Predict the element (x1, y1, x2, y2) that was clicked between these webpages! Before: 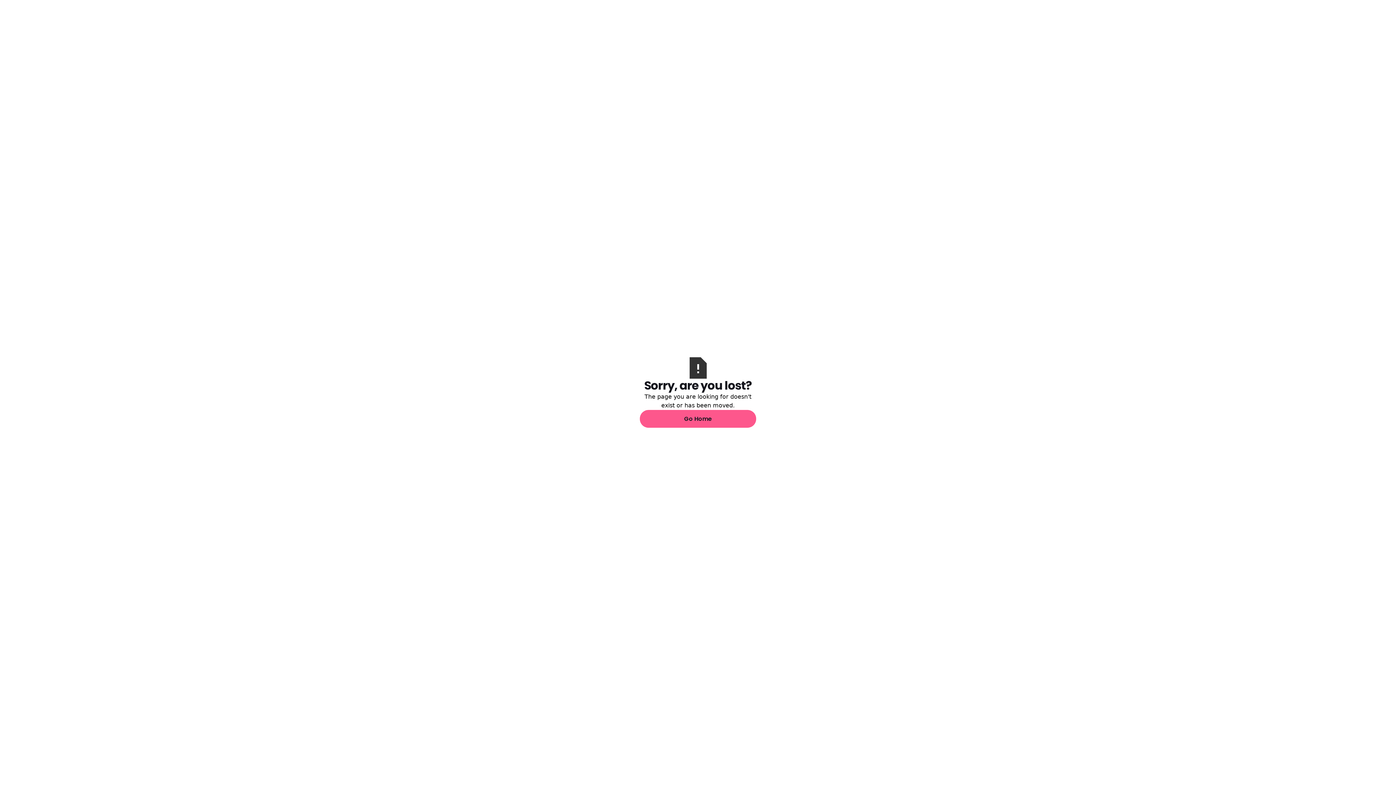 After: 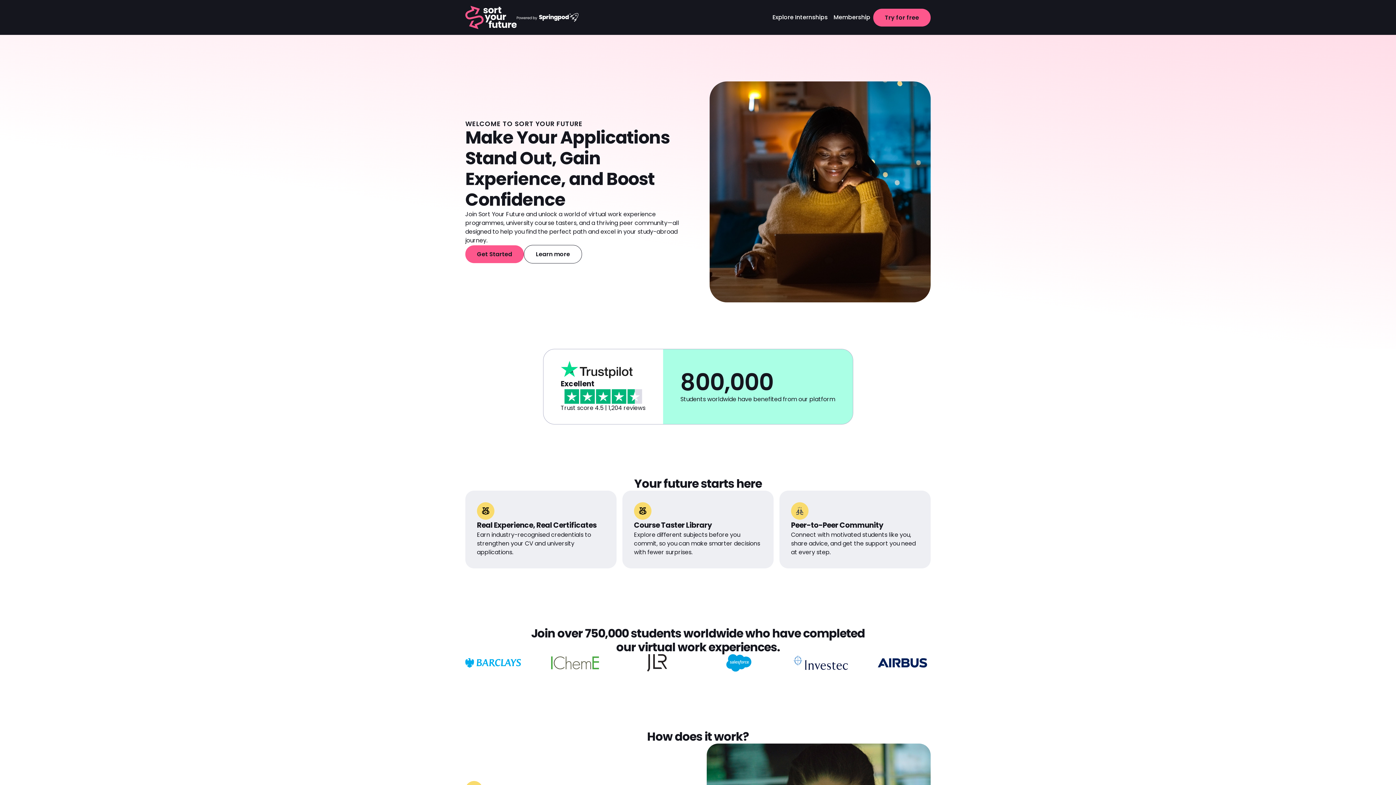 Action: bbox: (640, 410, 756, 428) label: Go Home